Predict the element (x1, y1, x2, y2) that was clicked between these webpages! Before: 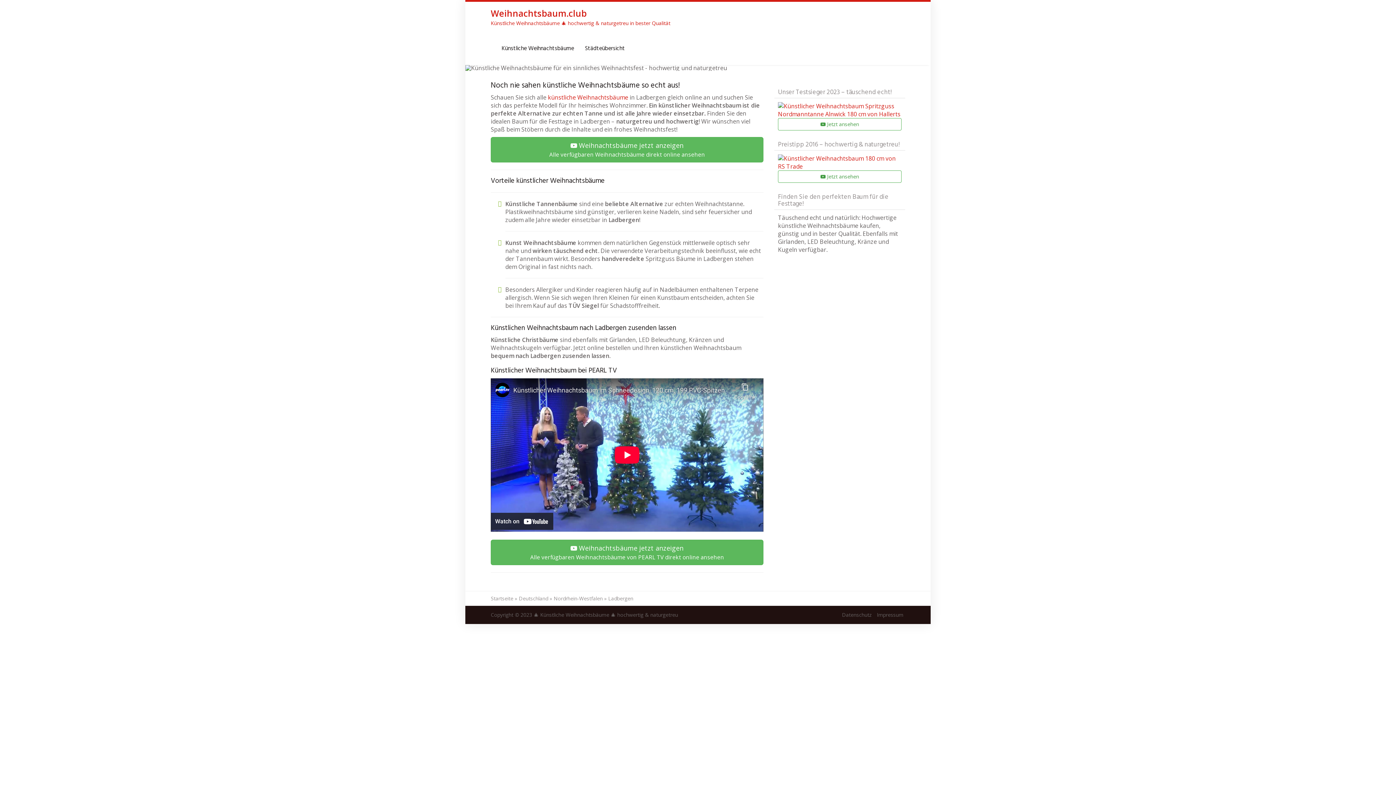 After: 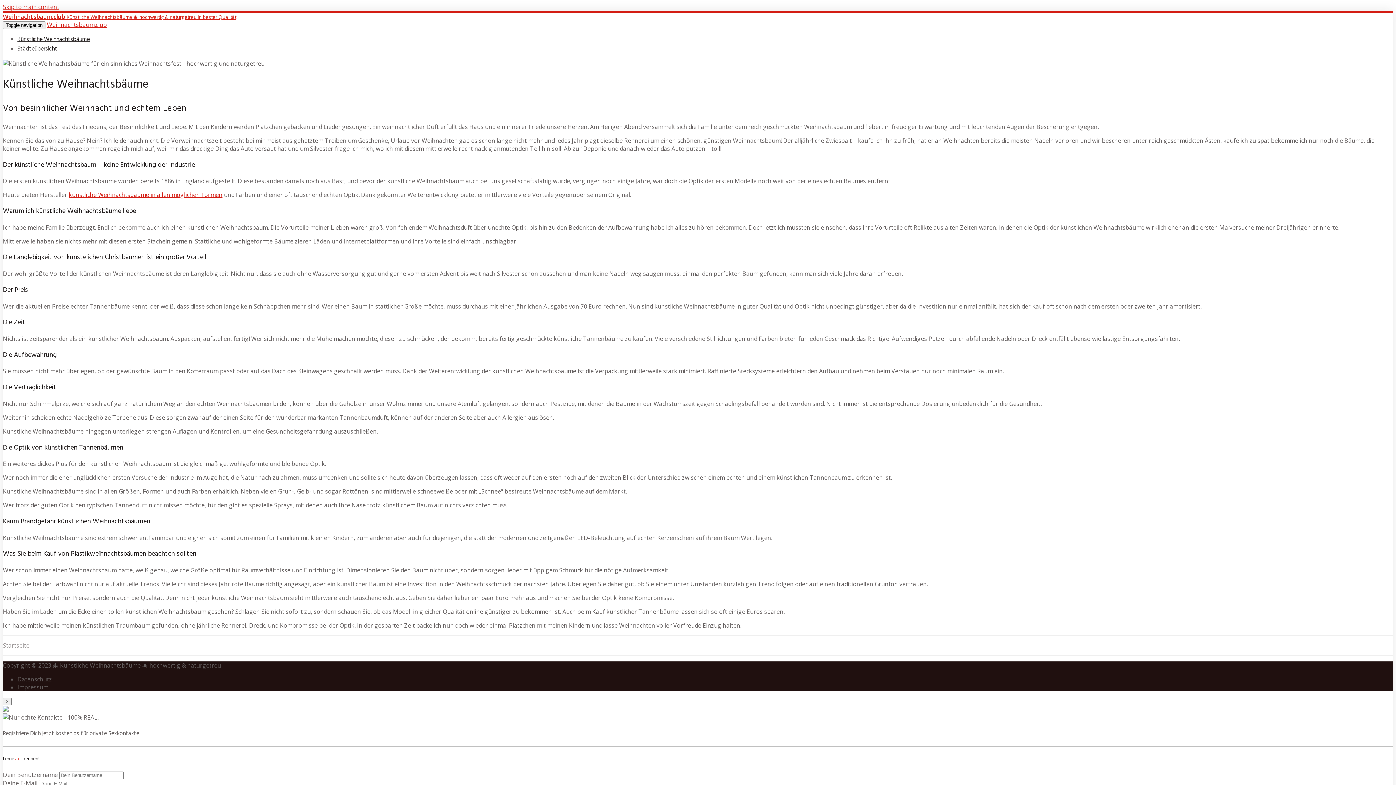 Action: label: Startseite bbox: (490, 595, 513, 602)